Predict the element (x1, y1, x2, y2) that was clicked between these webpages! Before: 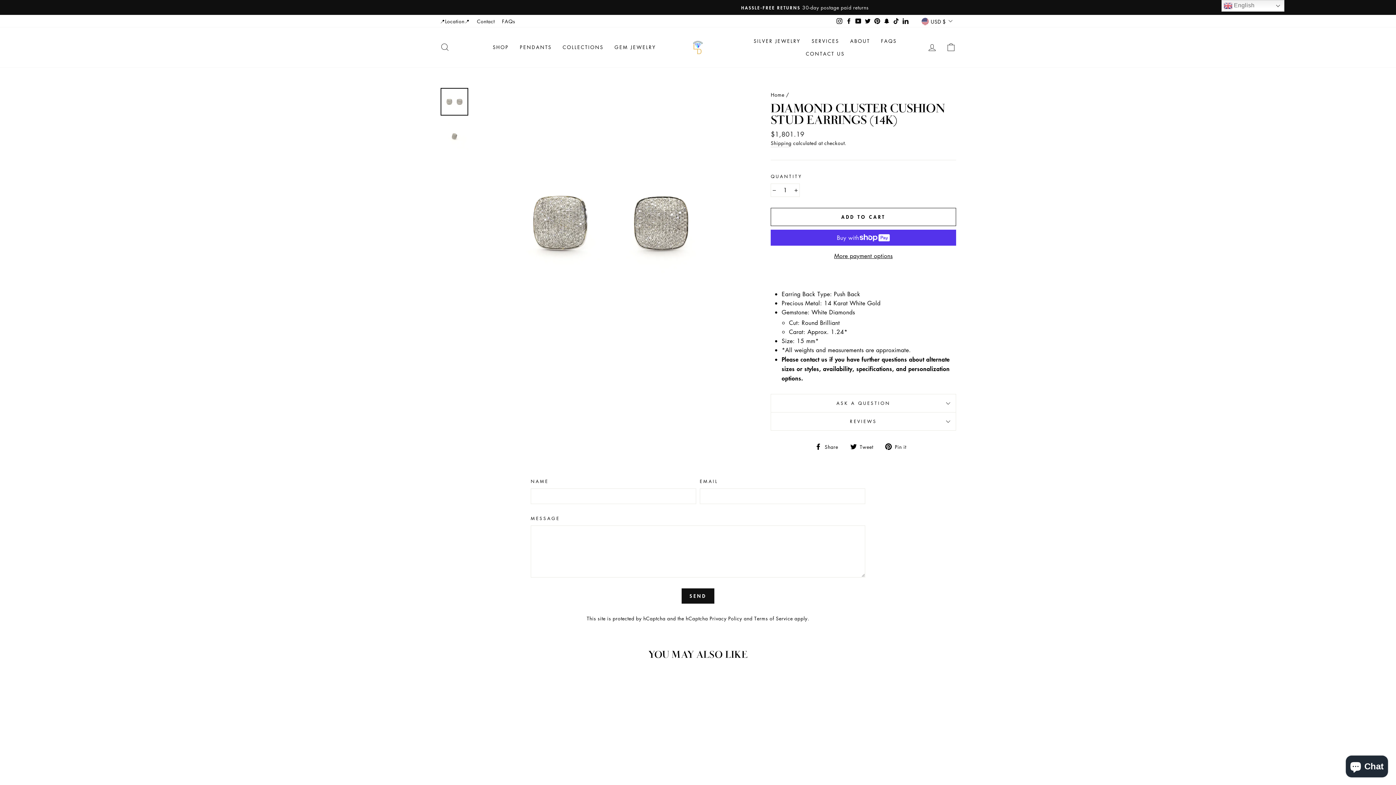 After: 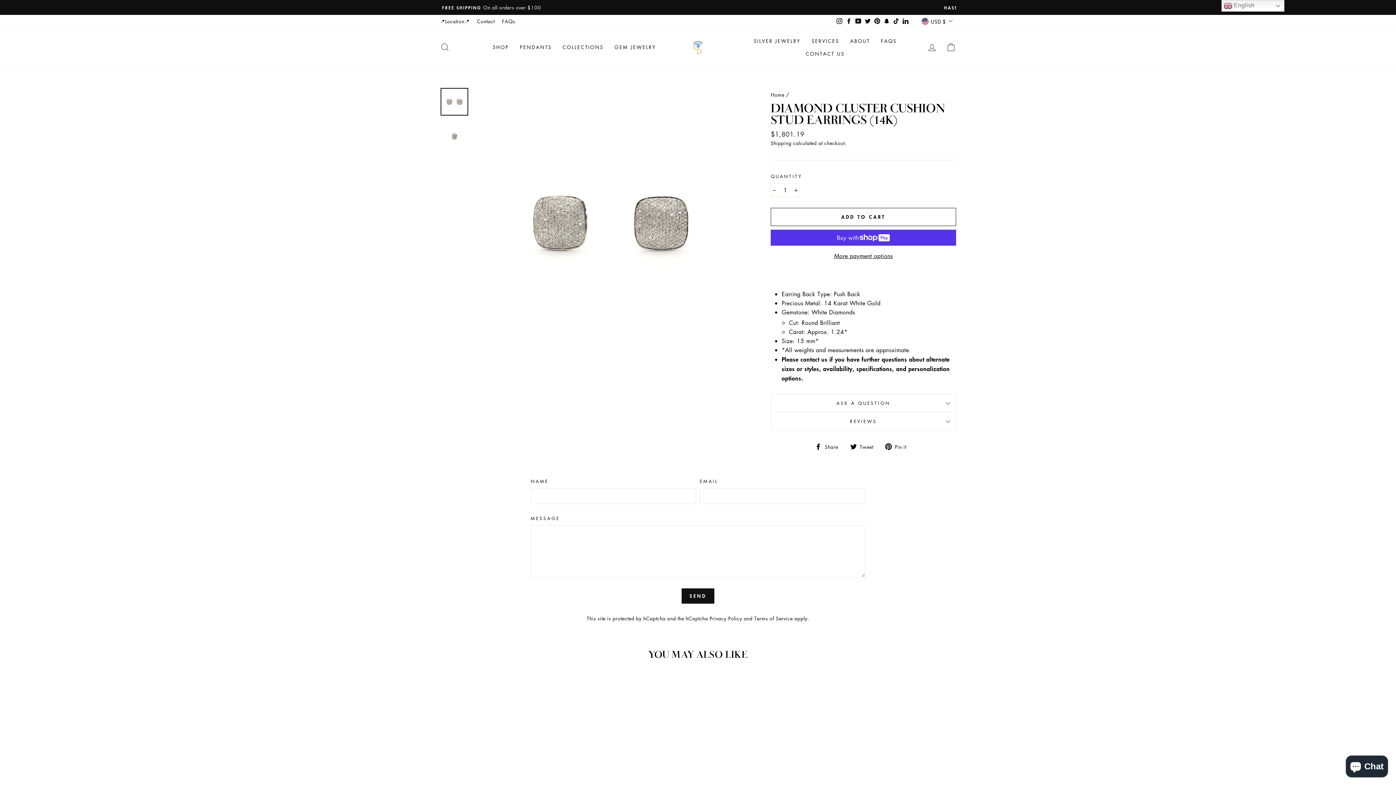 Action: label: TikTok bbox: (891, 15, 901, 26)